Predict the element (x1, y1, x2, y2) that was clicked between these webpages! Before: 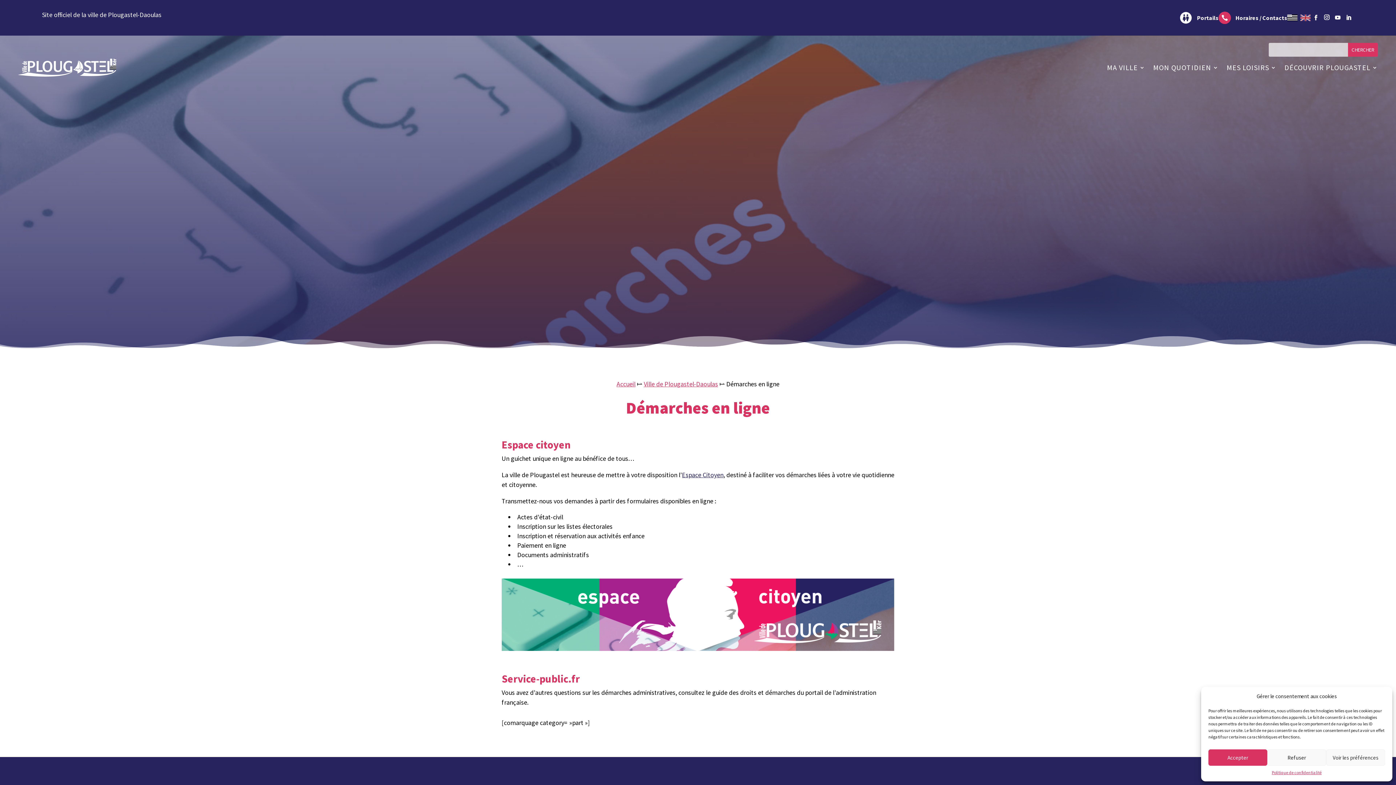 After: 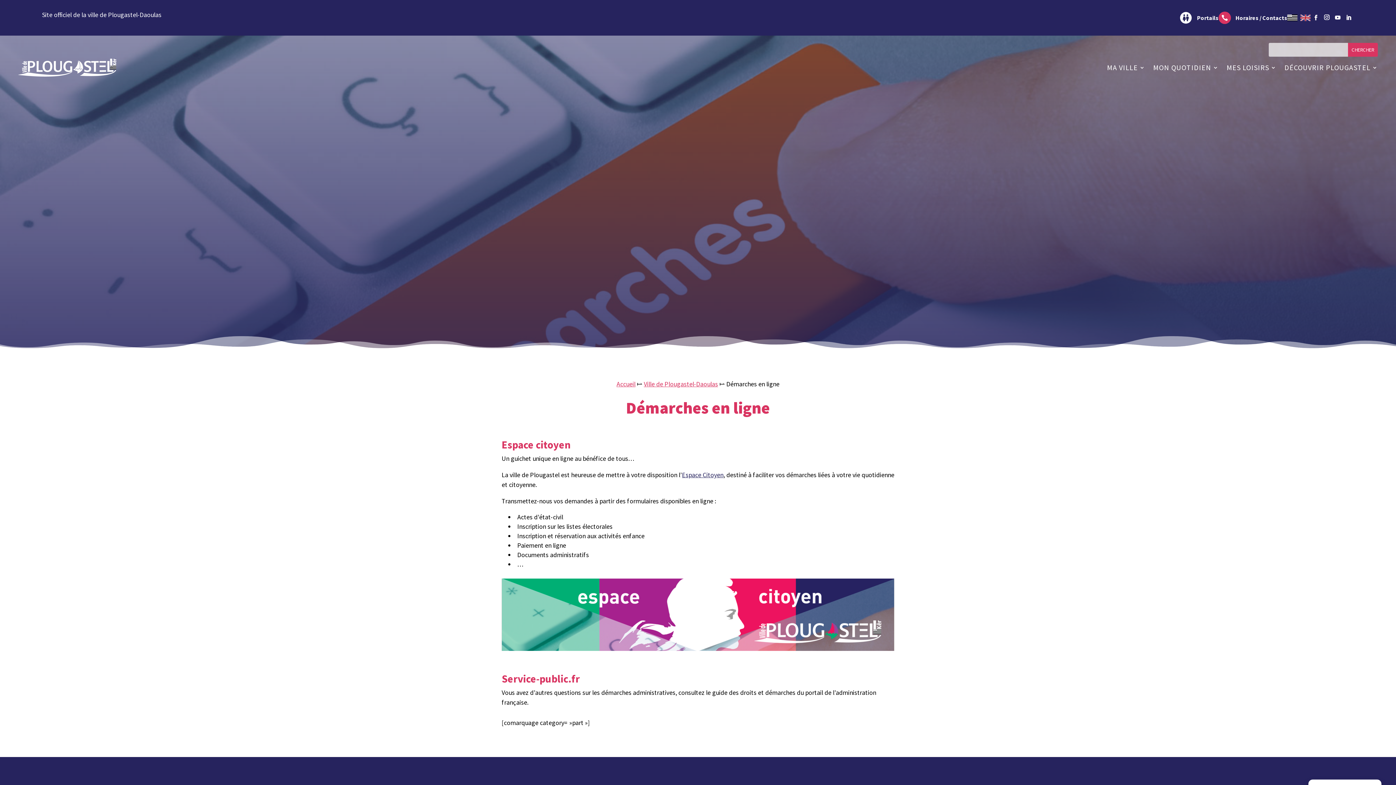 Action: label: Fermer la boîte de dialogue bbox: (1378, 693, 1385, 700)